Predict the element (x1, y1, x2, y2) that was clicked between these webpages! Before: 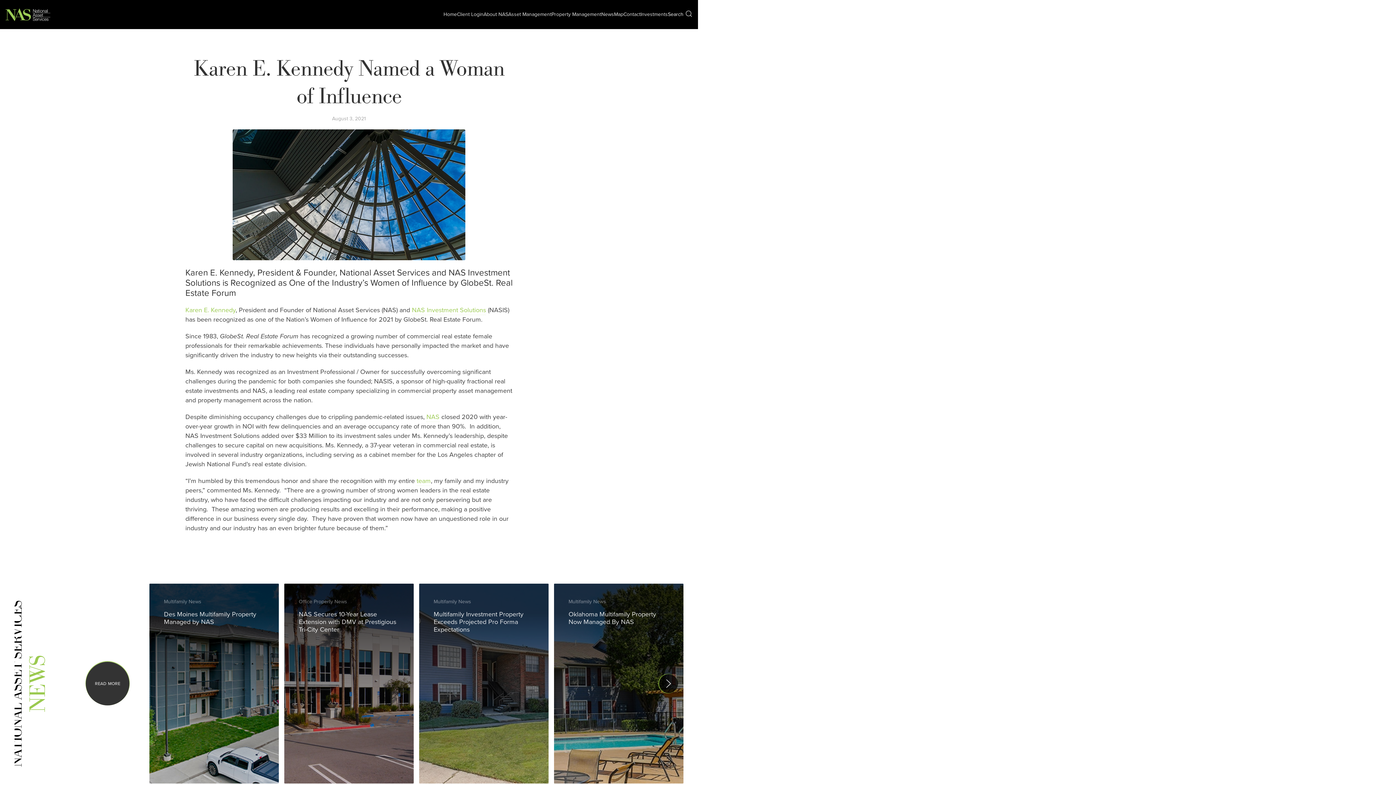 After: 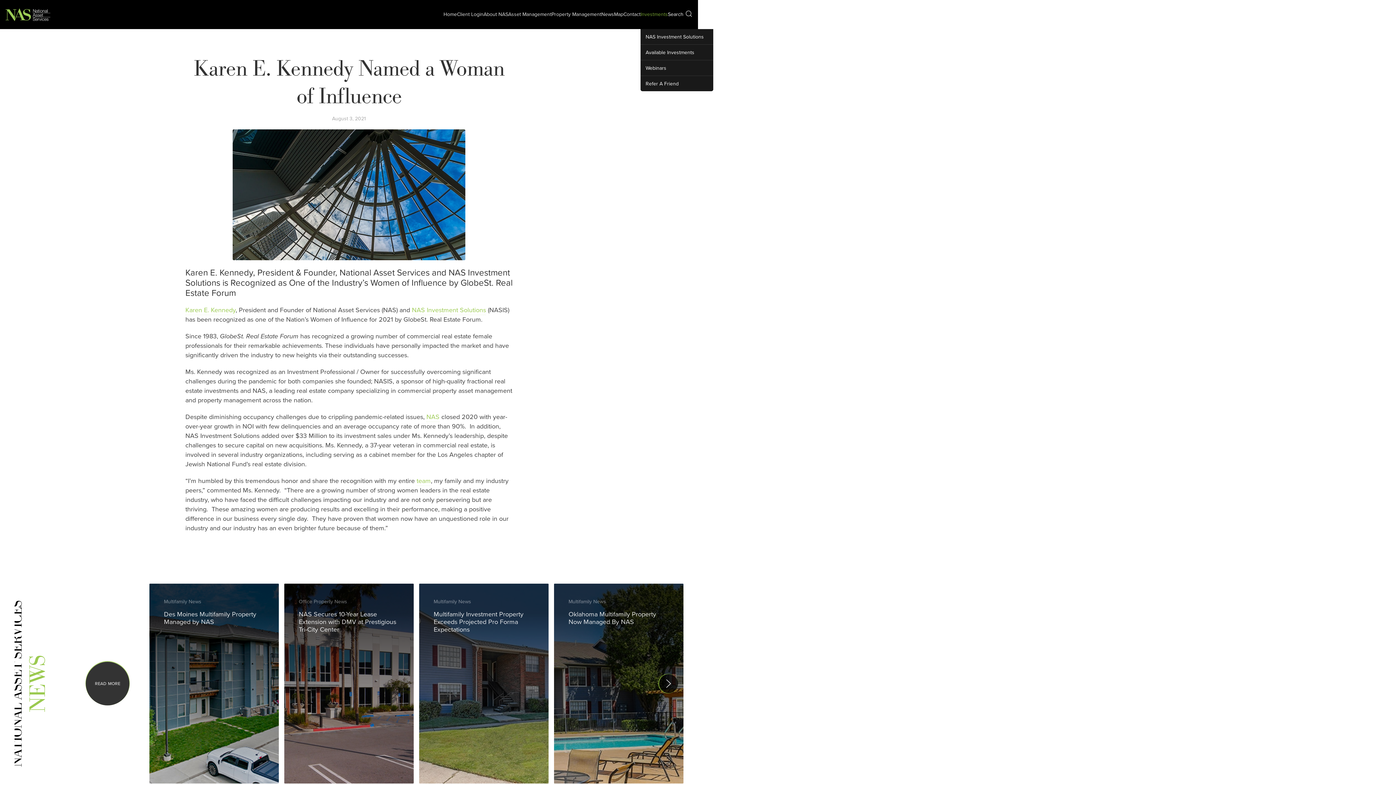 Action: label: Investments bbox: (640, 0, 668, 29)